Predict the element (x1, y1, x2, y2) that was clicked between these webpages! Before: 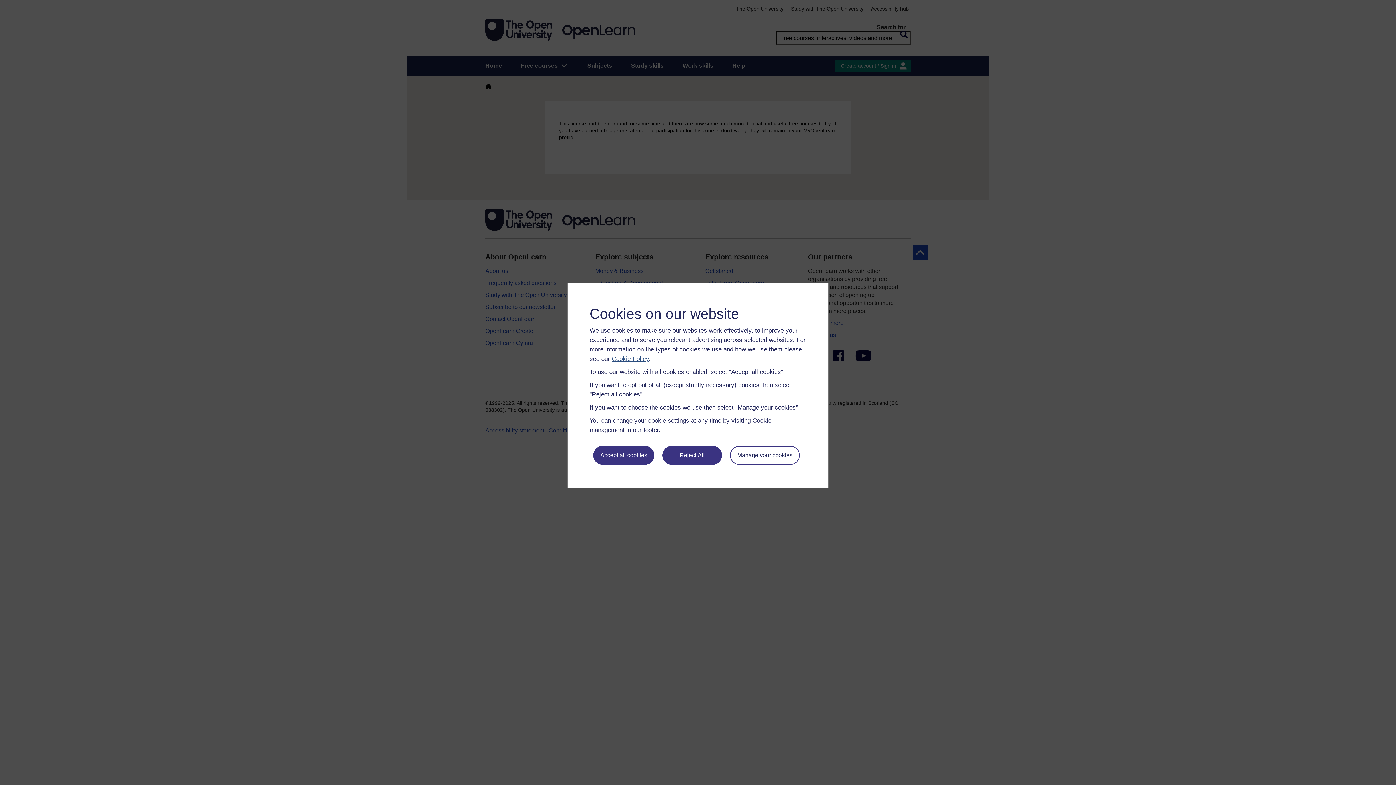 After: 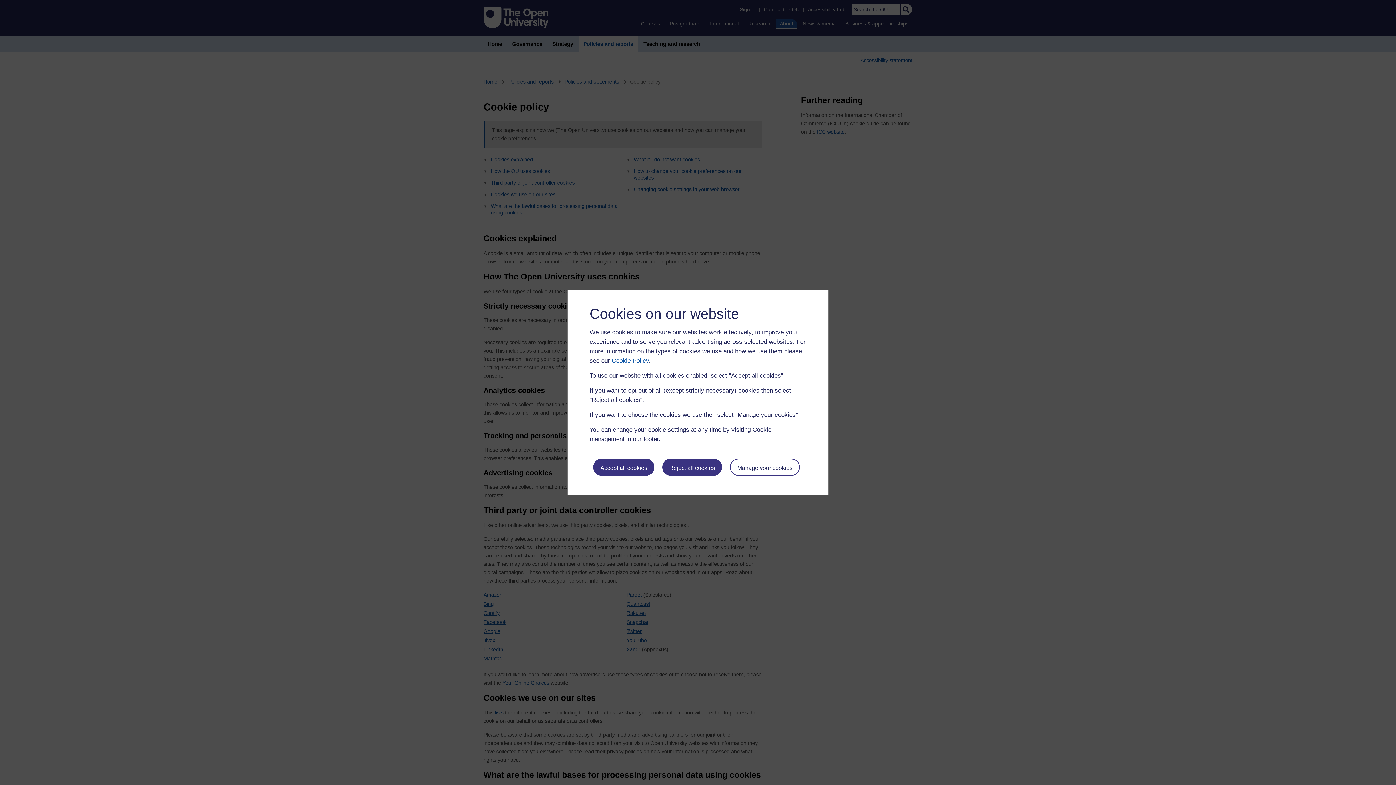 Action: bbox: (612, 355, 649, 362) label: Cookie Policy